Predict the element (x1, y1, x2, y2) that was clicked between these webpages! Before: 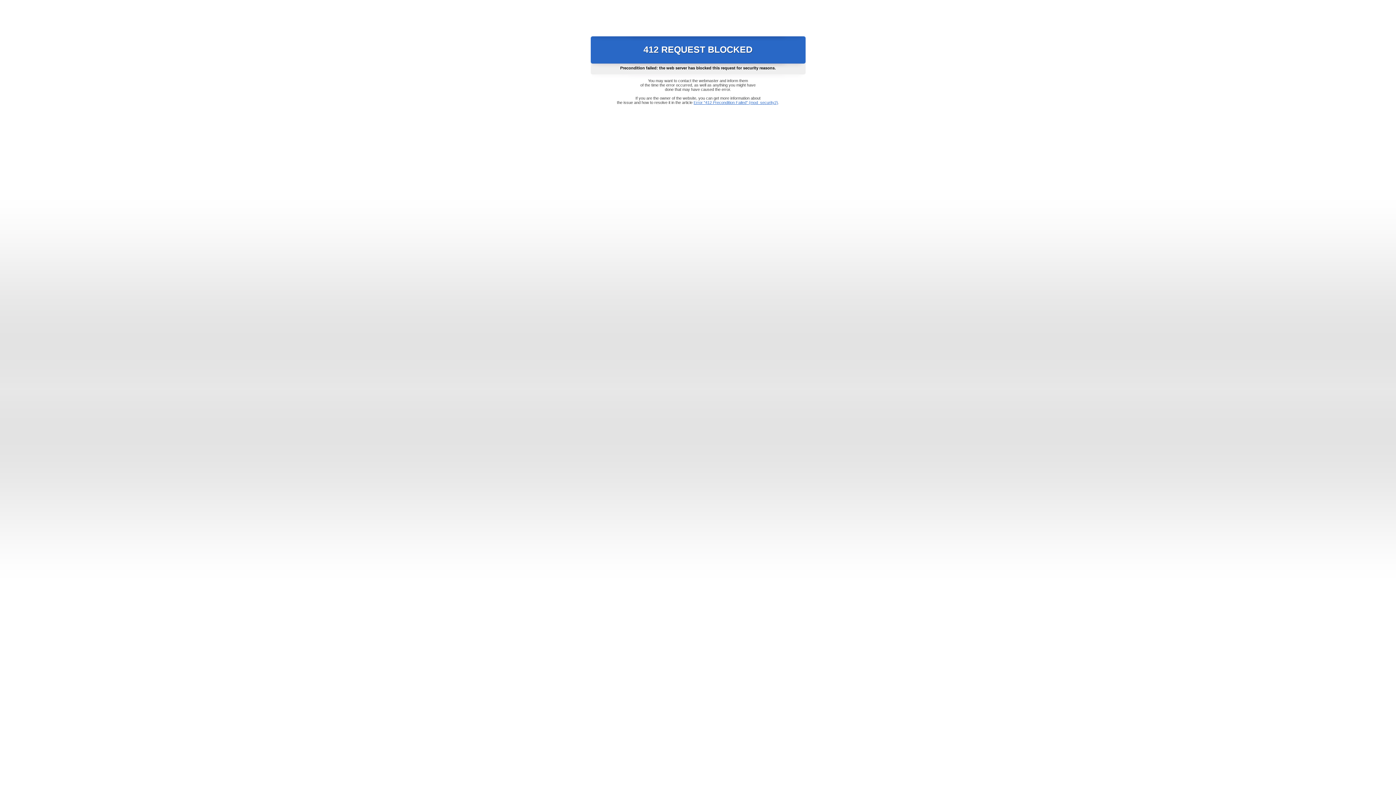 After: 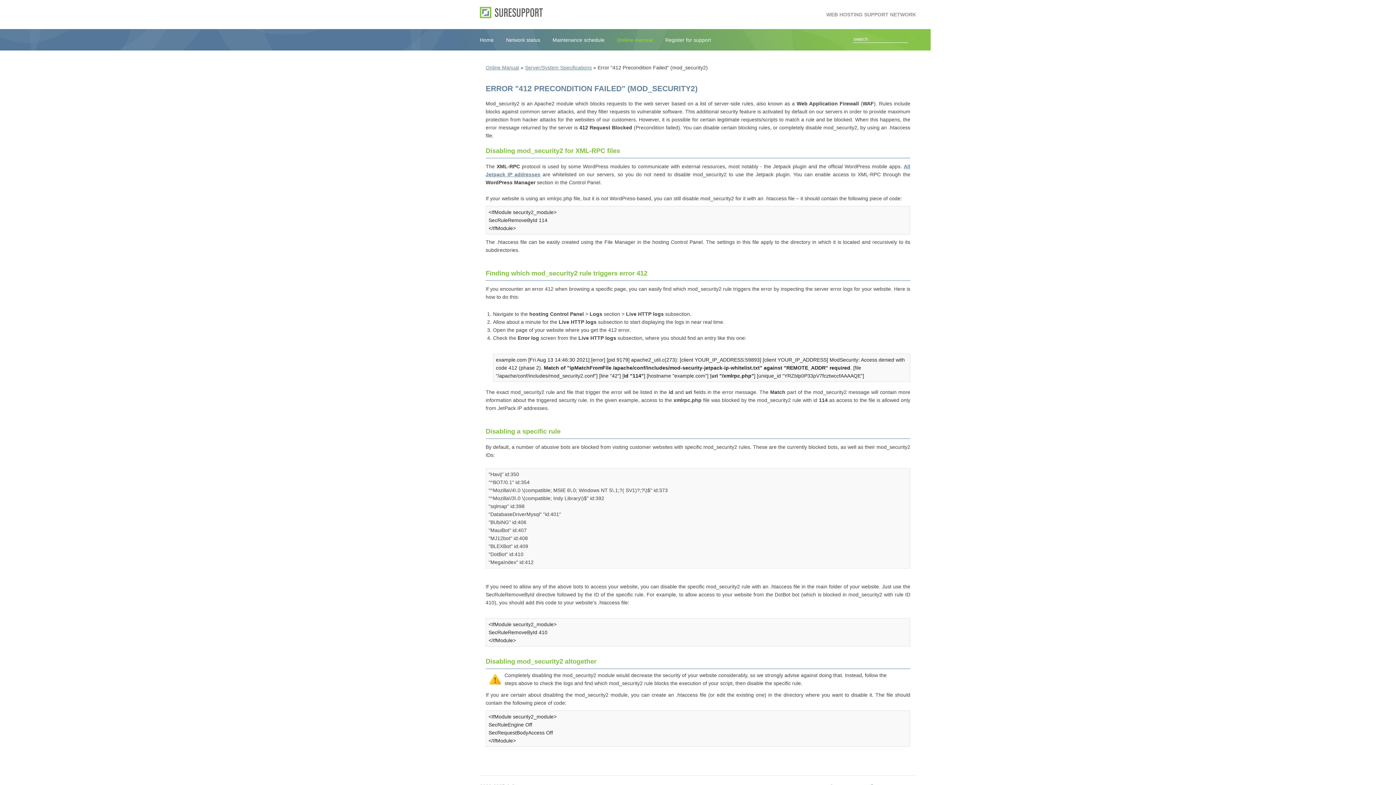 Action: bbox: (693, 100, 778, 104) label: Error "412 Precondition Failed" (mod_security2)